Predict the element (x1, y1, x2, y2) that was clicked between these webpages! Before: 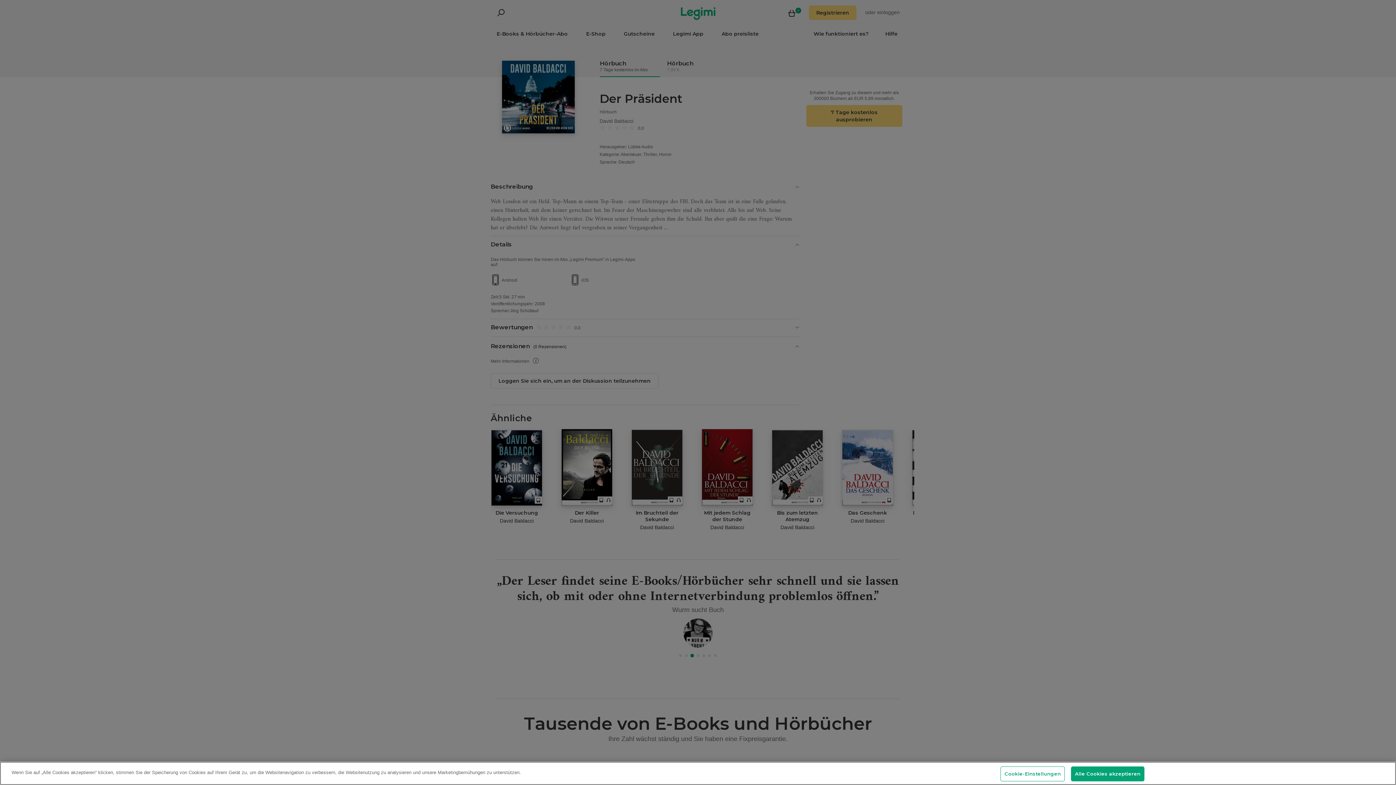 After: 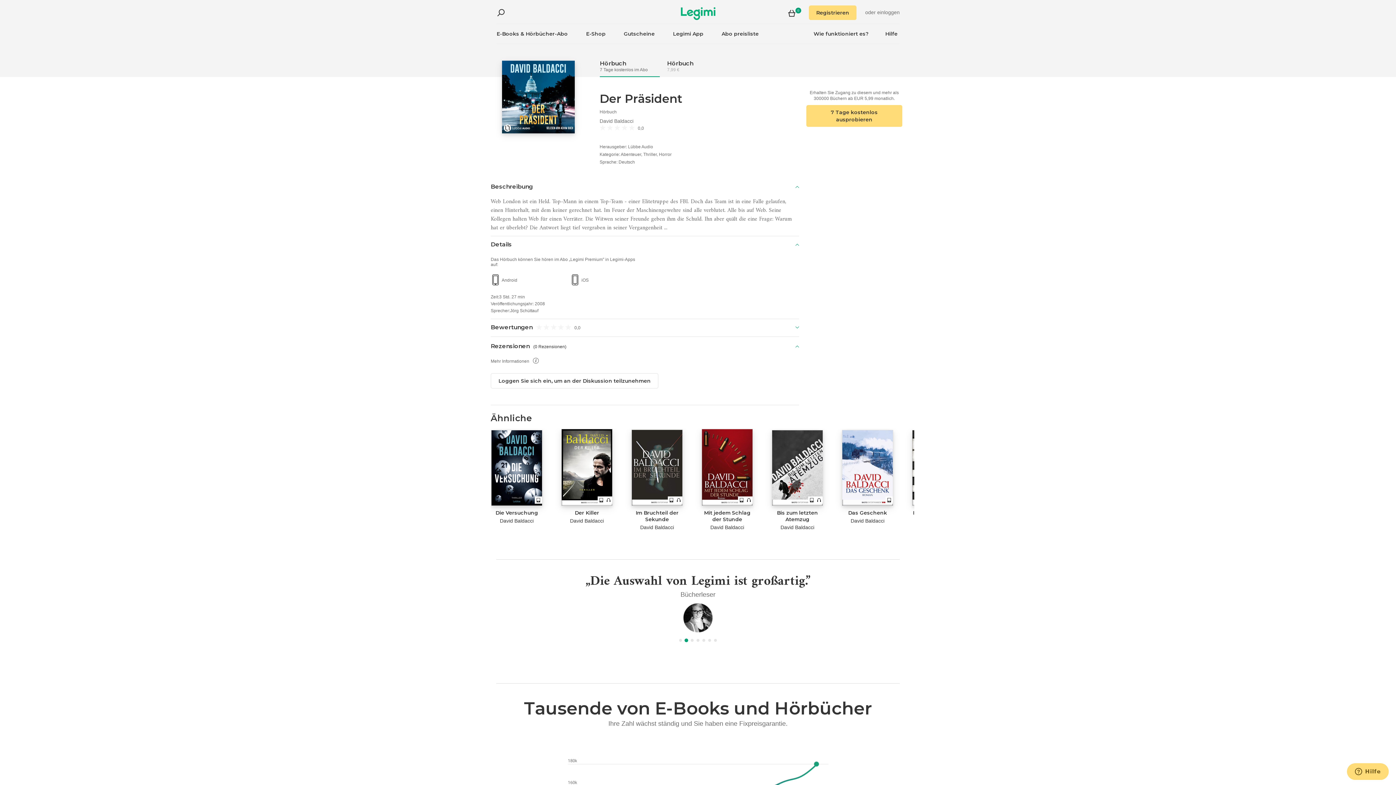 Action: bbox: (1071, 766, 1144, 781) label: Alle Cookies akzeptieren